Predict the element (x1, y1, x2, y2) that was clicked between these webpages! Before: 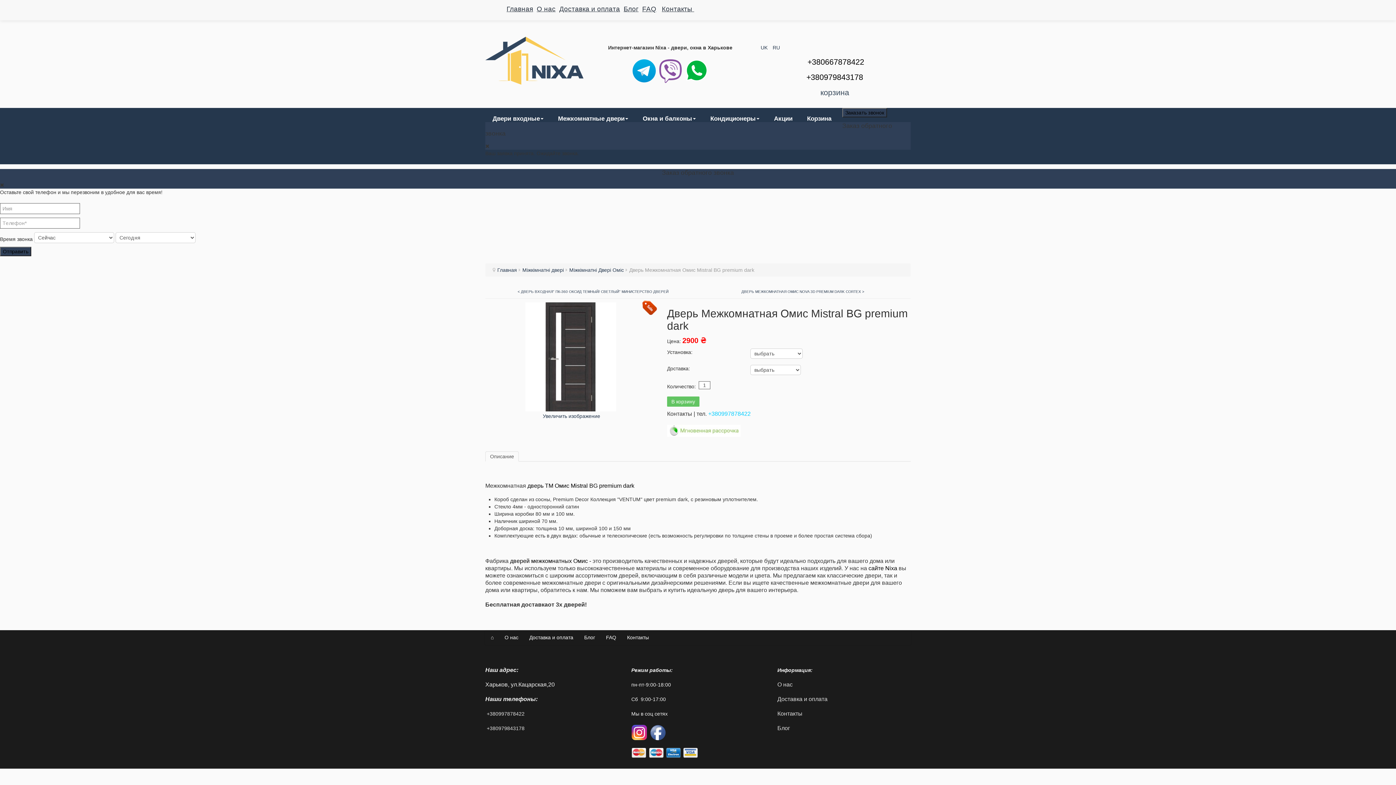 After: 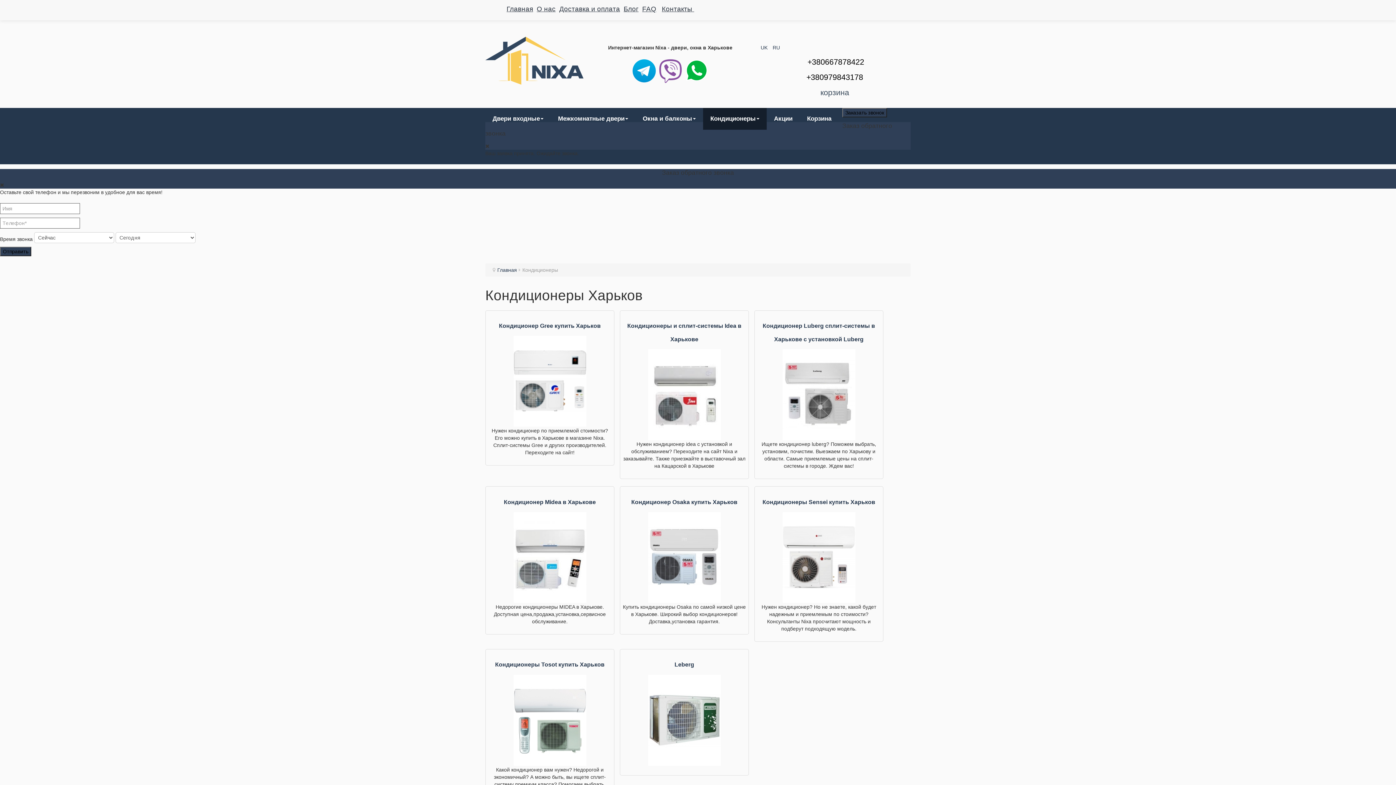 Action: label: Кондиционеры bbox: (703, 108, 766, 129)